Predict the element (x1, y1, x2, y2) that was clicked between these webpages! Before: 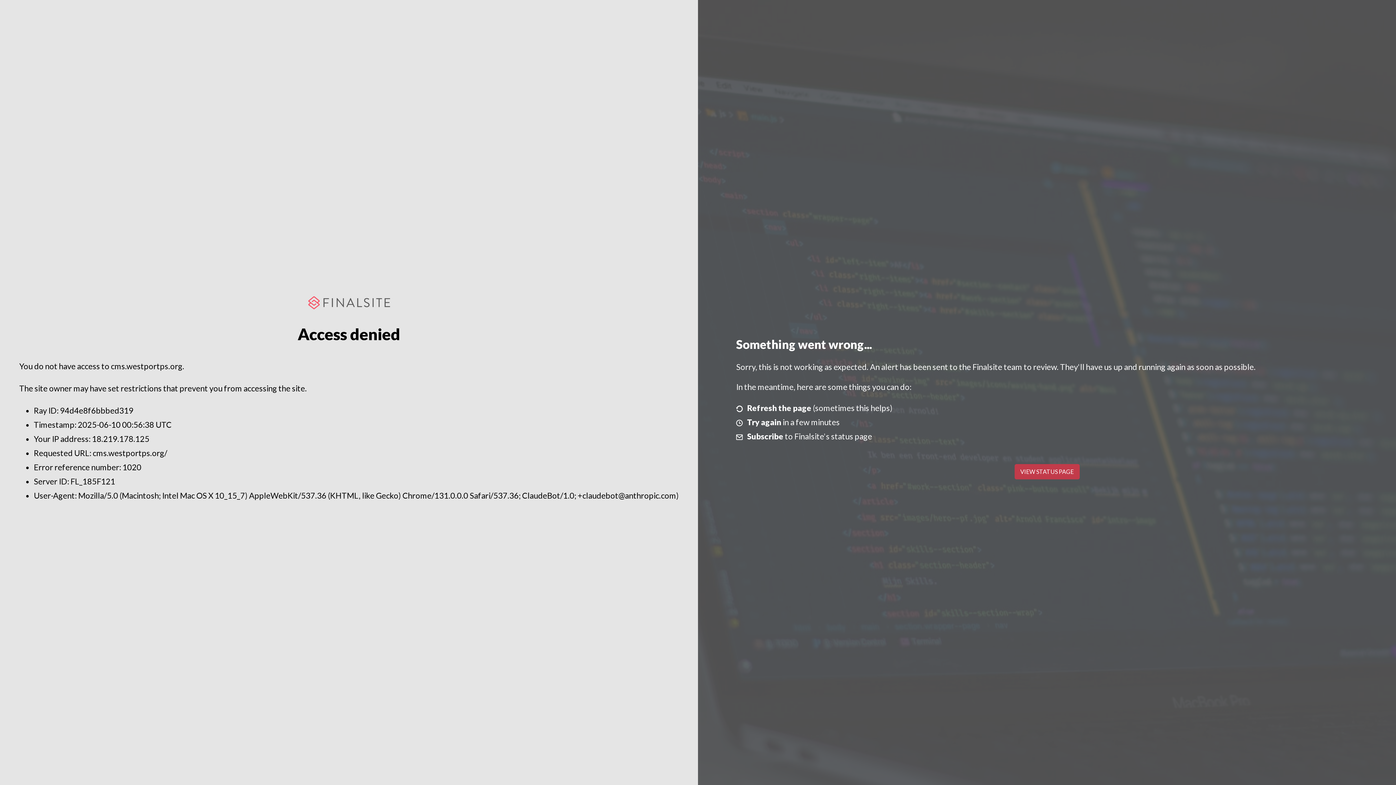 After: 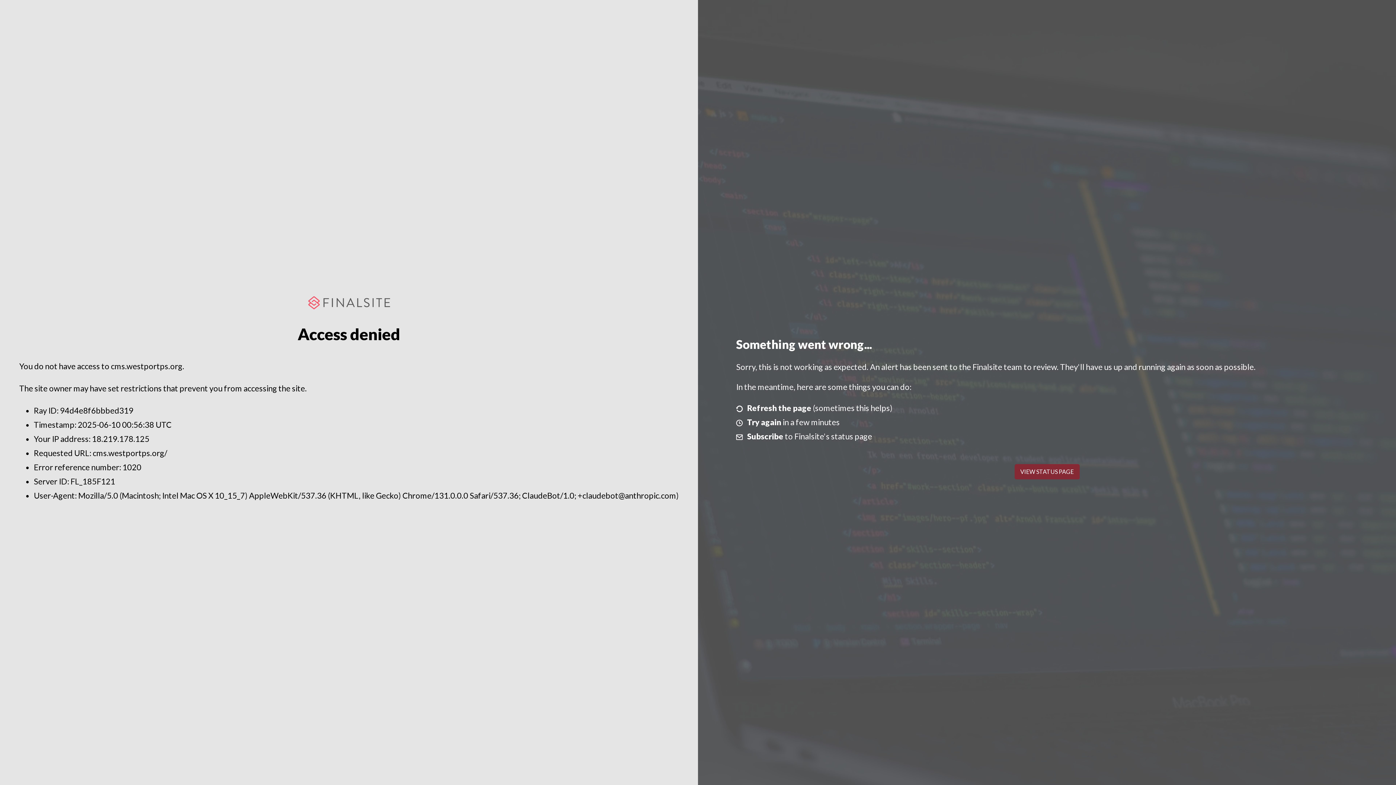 Action: bbox: (1014, 464, 1079, 479) label: VIEW STATUS PAGE